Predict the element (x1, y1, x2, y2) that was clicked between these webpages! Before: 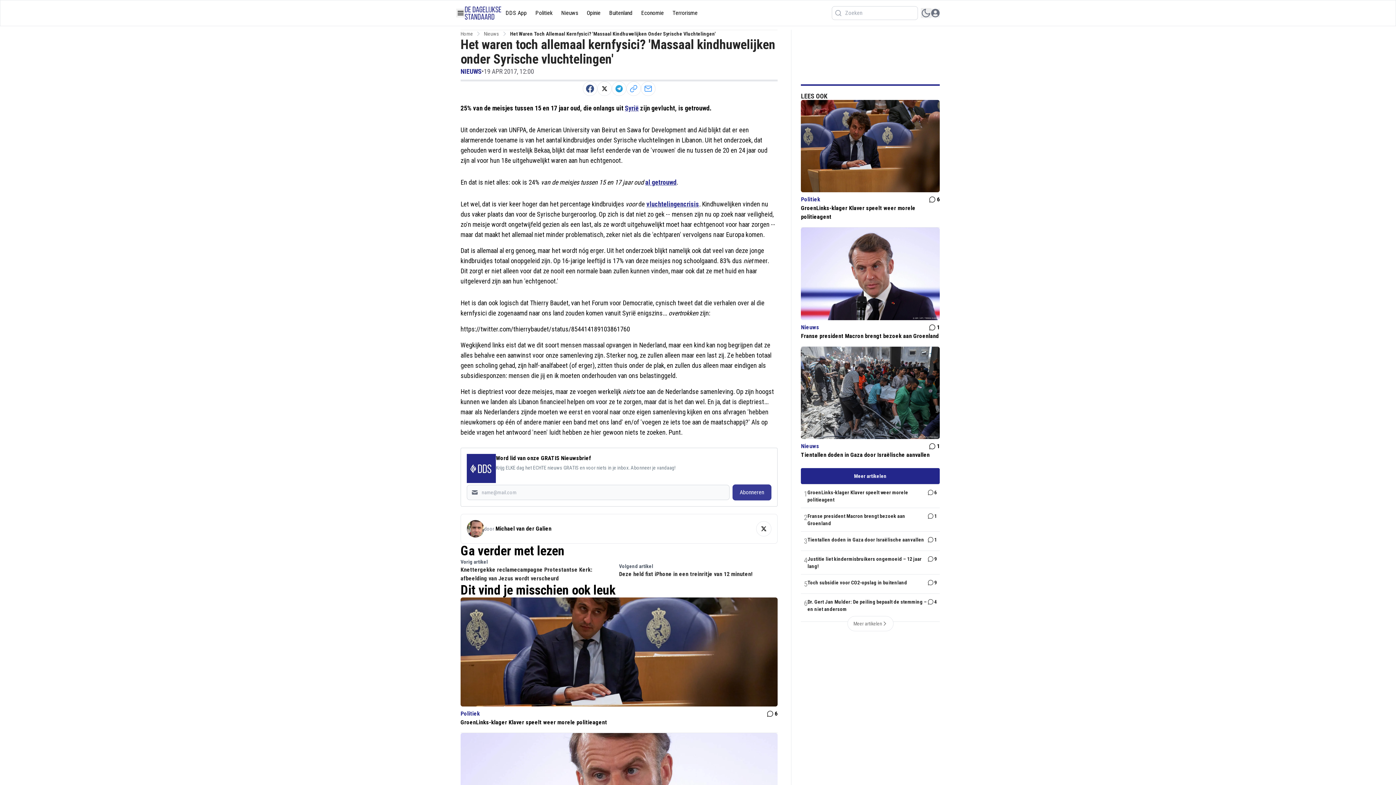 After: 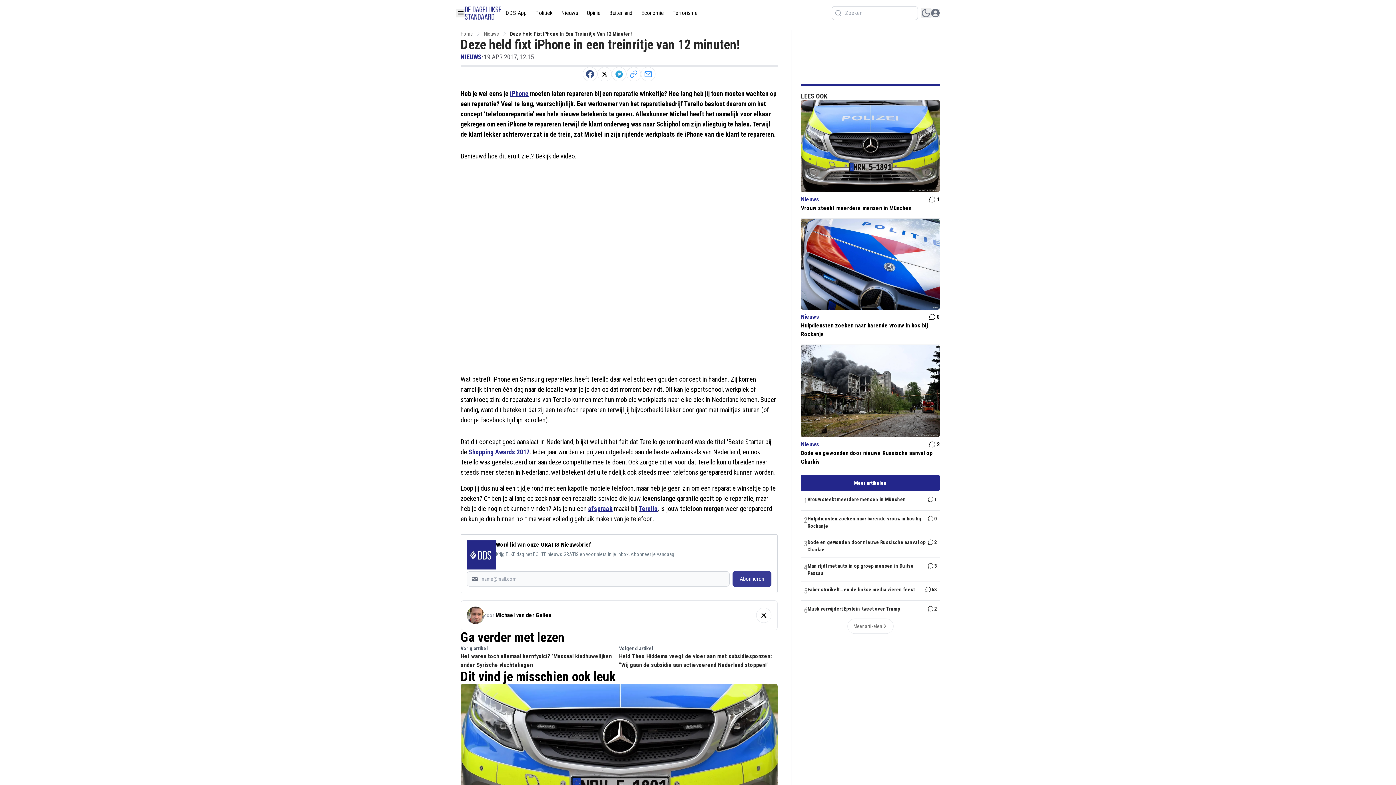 Action: label: Volgend artikel
Deze held fixt iPhone in een treinritje van 12 minuten! bbox: (619, 562, 752, 578)